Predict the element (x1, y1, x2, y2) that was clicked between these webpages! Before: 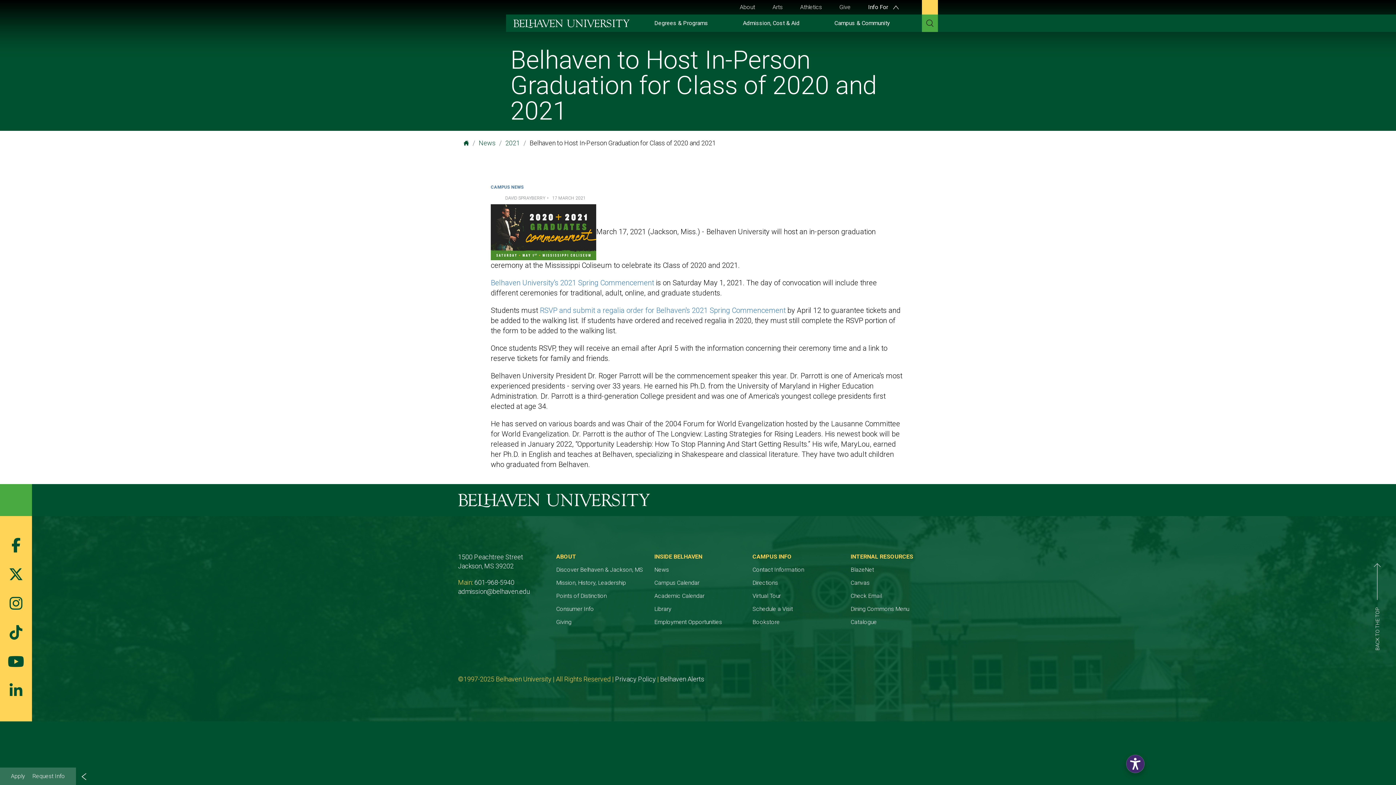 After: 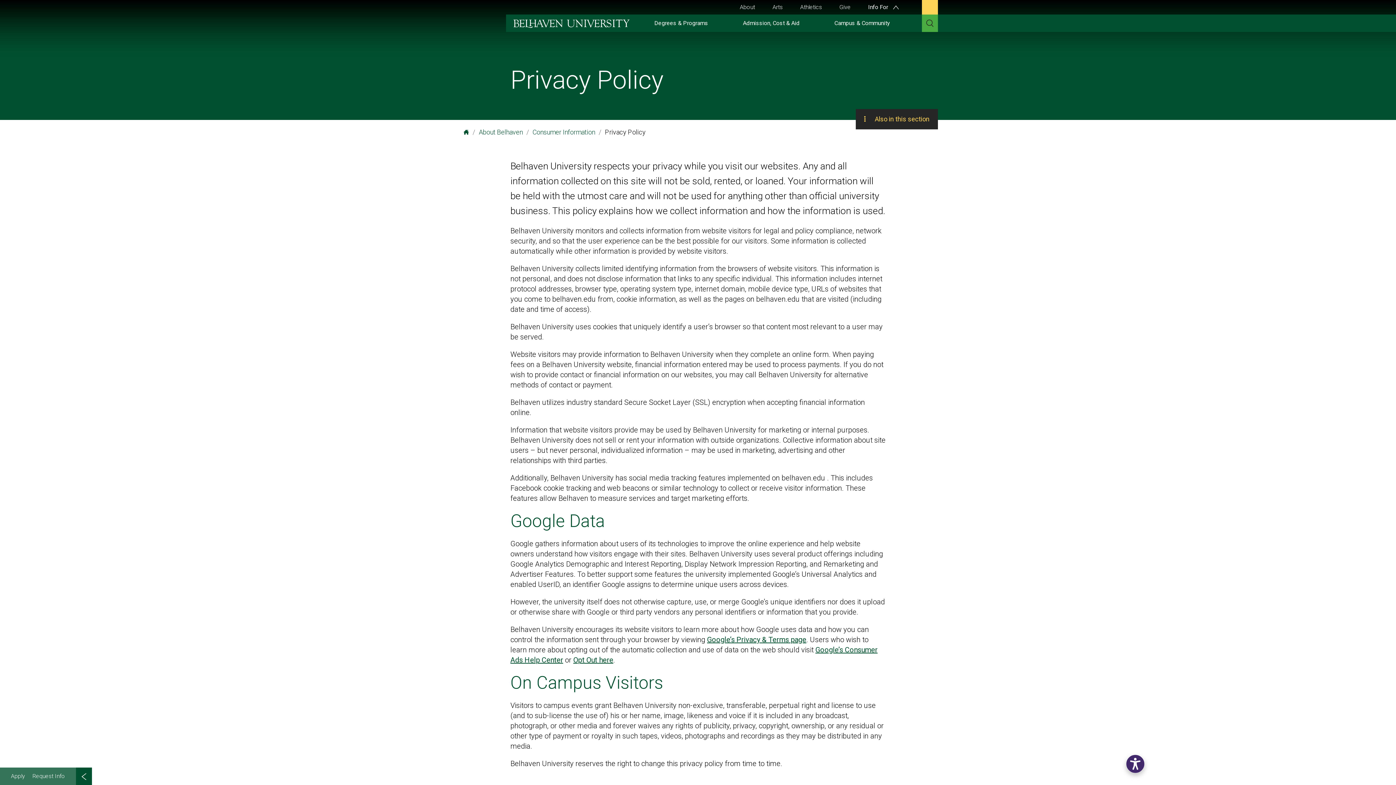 Action: bbox: (615, 675, 656, 683) label: Privacy Policy